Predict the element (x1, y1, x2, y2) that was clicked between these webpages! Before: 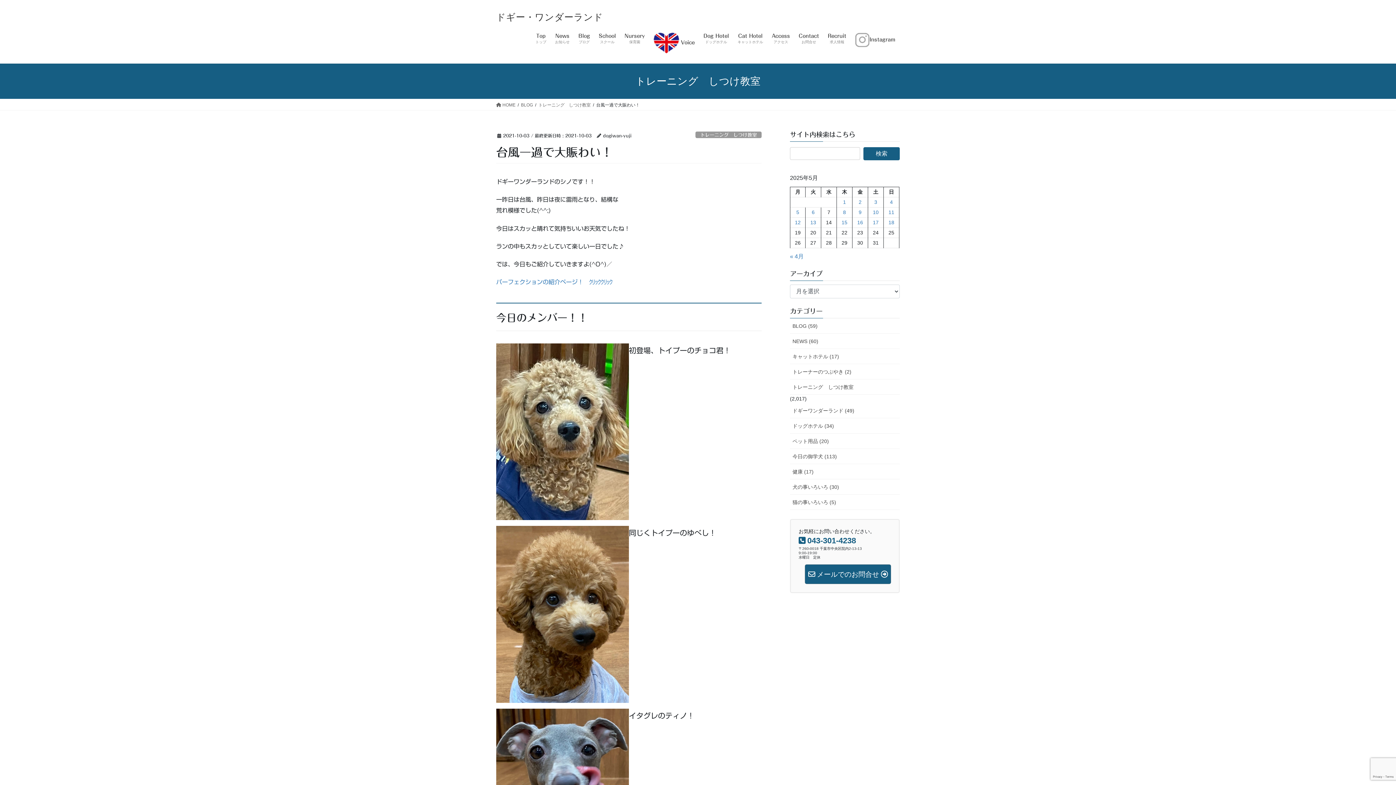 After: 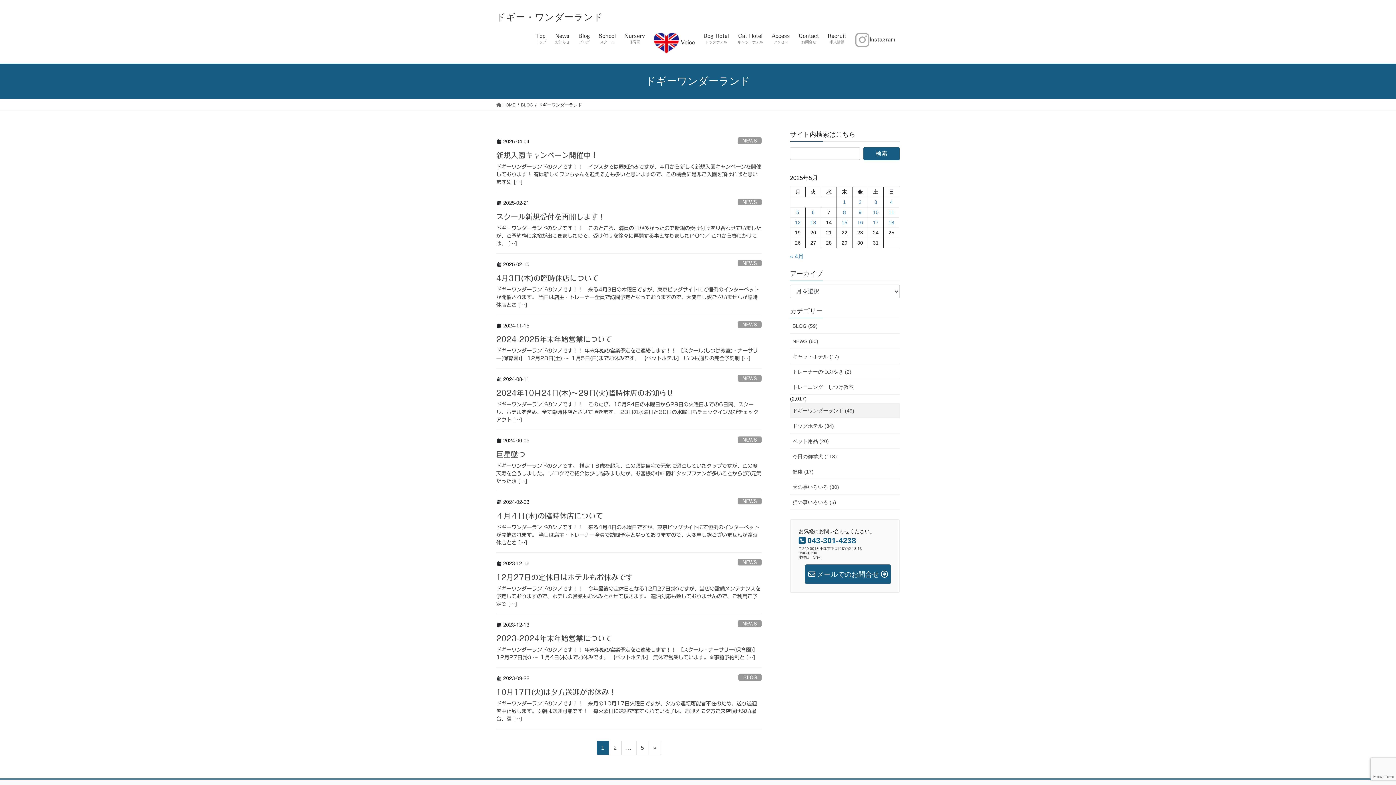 Action: label: ドギーワンダーランド (49) bbox: (790, 403, 900, 418)